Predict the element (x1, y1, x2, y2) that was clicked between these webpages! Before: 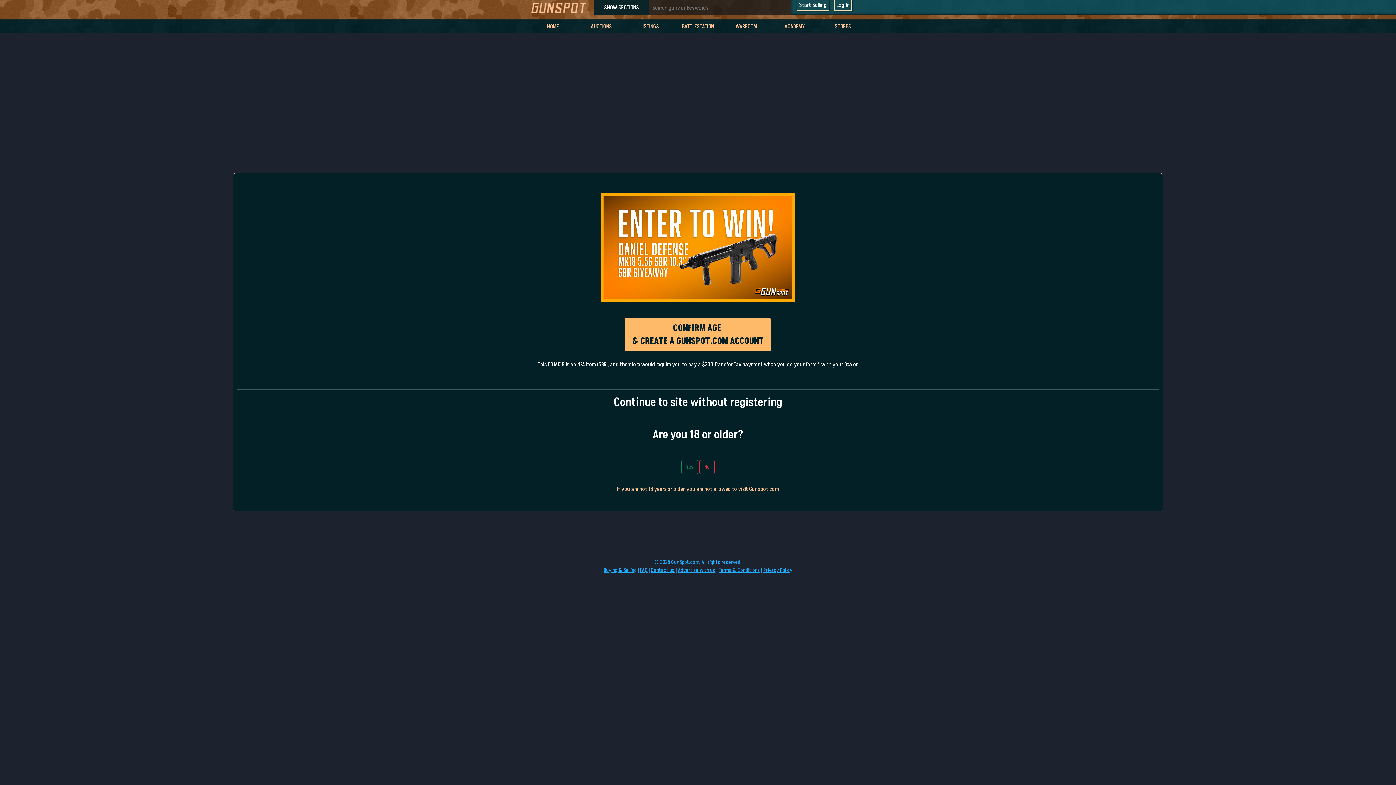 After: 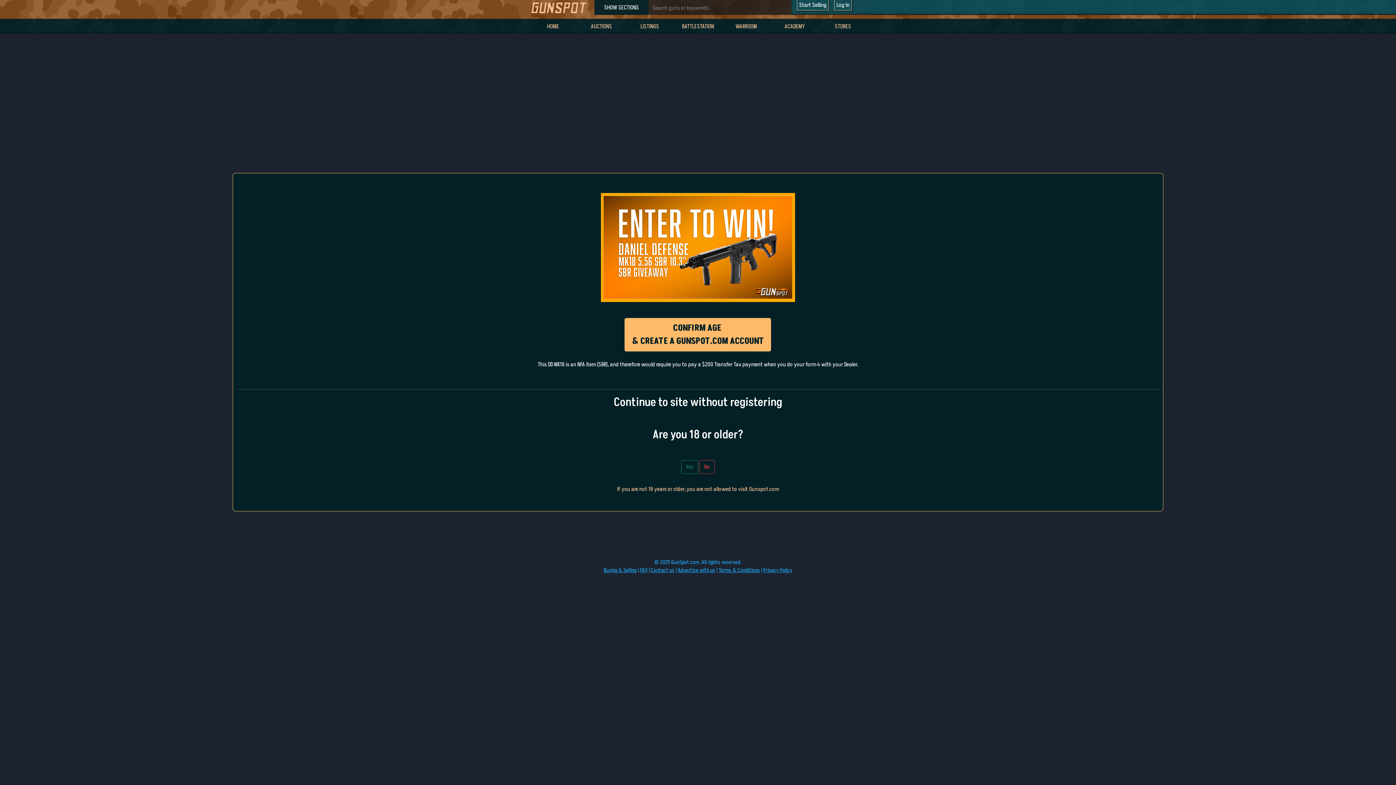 Action: label: No bbox: (699, 460, 714, 474)